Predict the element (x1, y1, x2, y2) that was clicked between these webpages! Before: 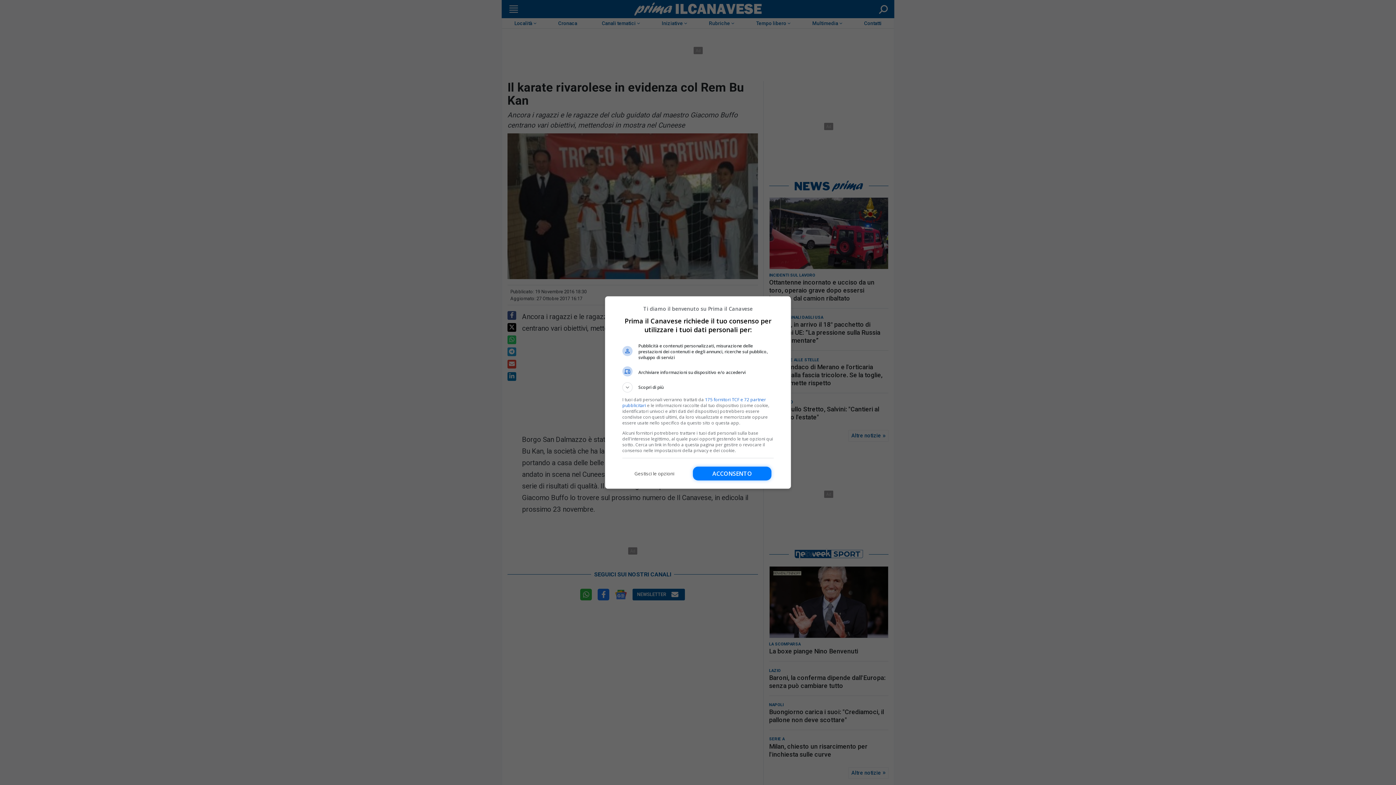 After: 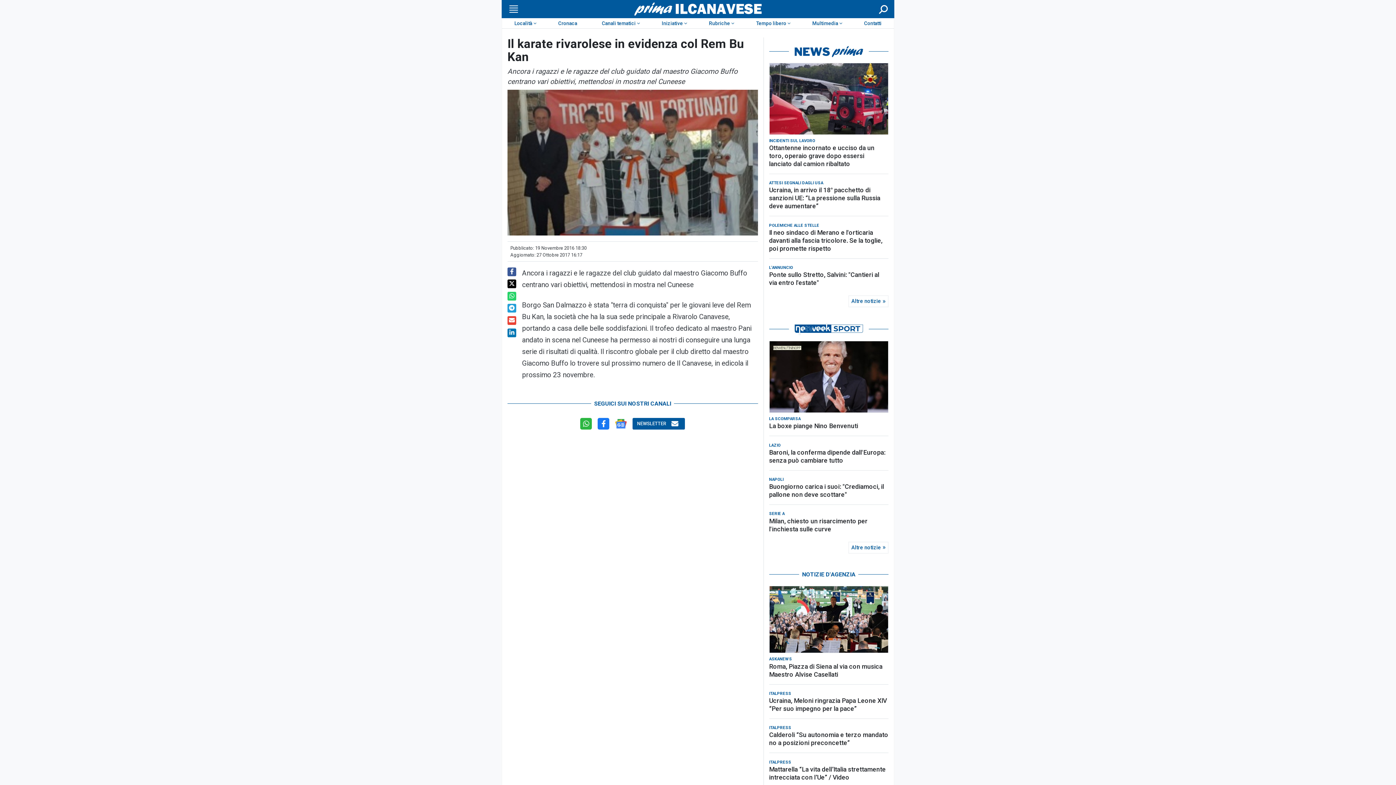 Action: label: Acconsento bbox: (693, 466, 771, 480)